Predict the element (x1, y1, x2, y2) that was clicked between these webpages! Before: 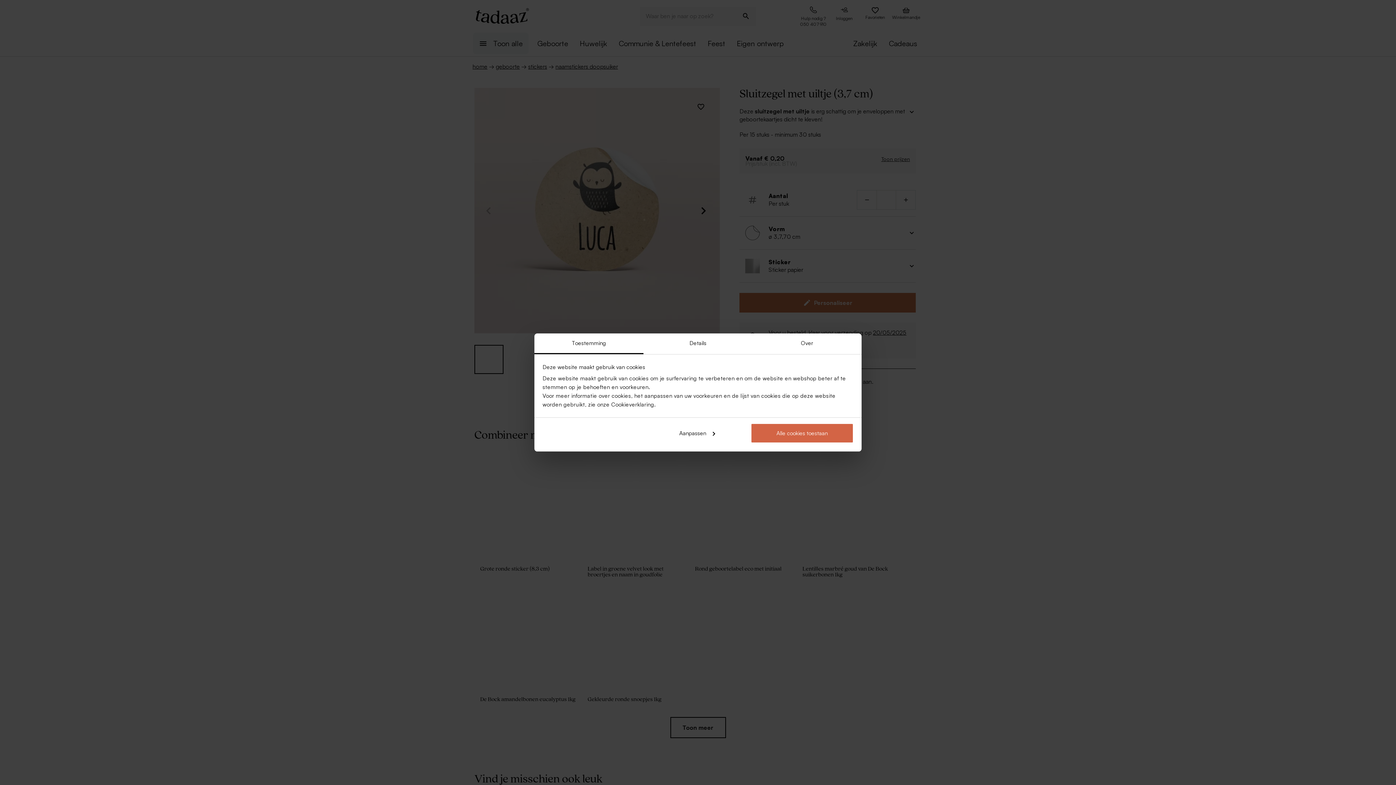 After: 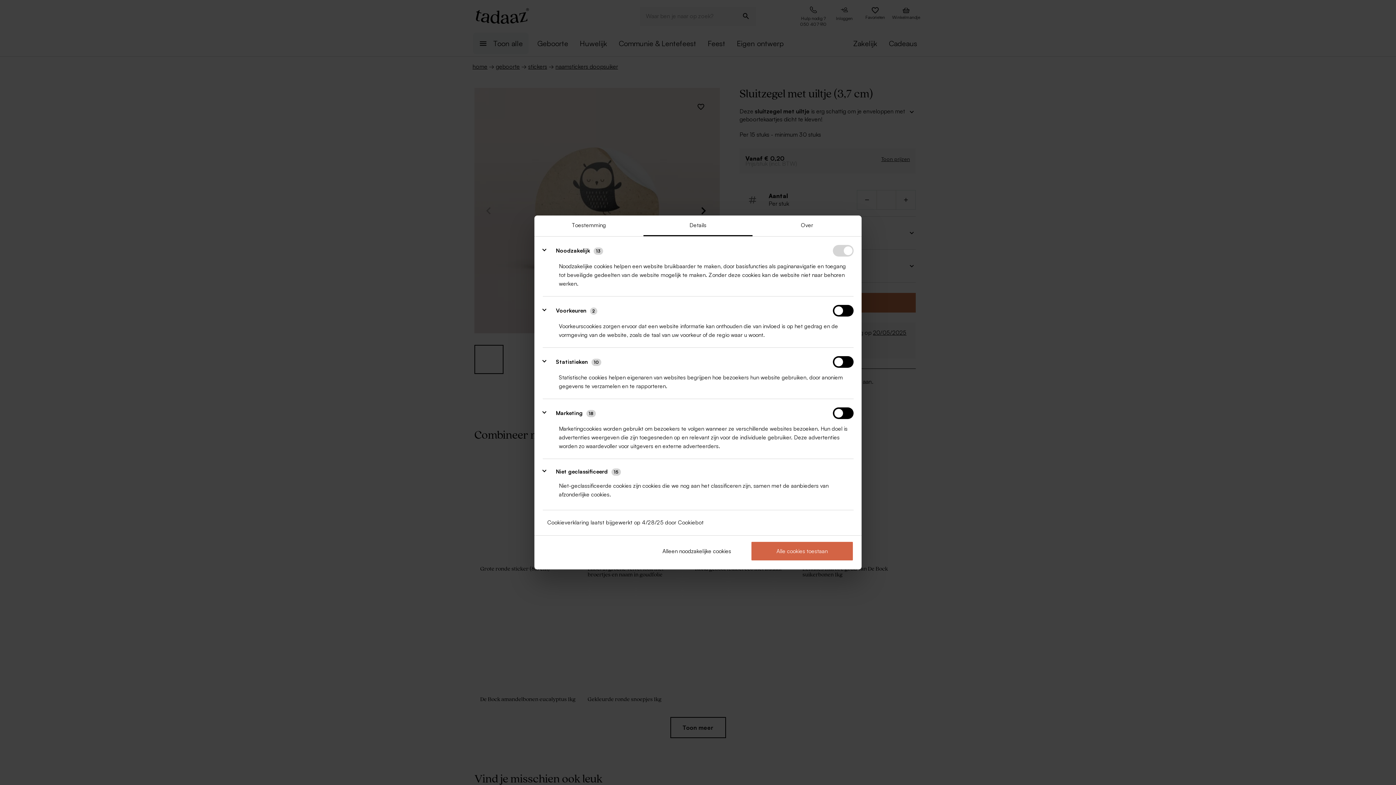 Action: label: Aanpassen bbox: (645, 423, 748, 443)